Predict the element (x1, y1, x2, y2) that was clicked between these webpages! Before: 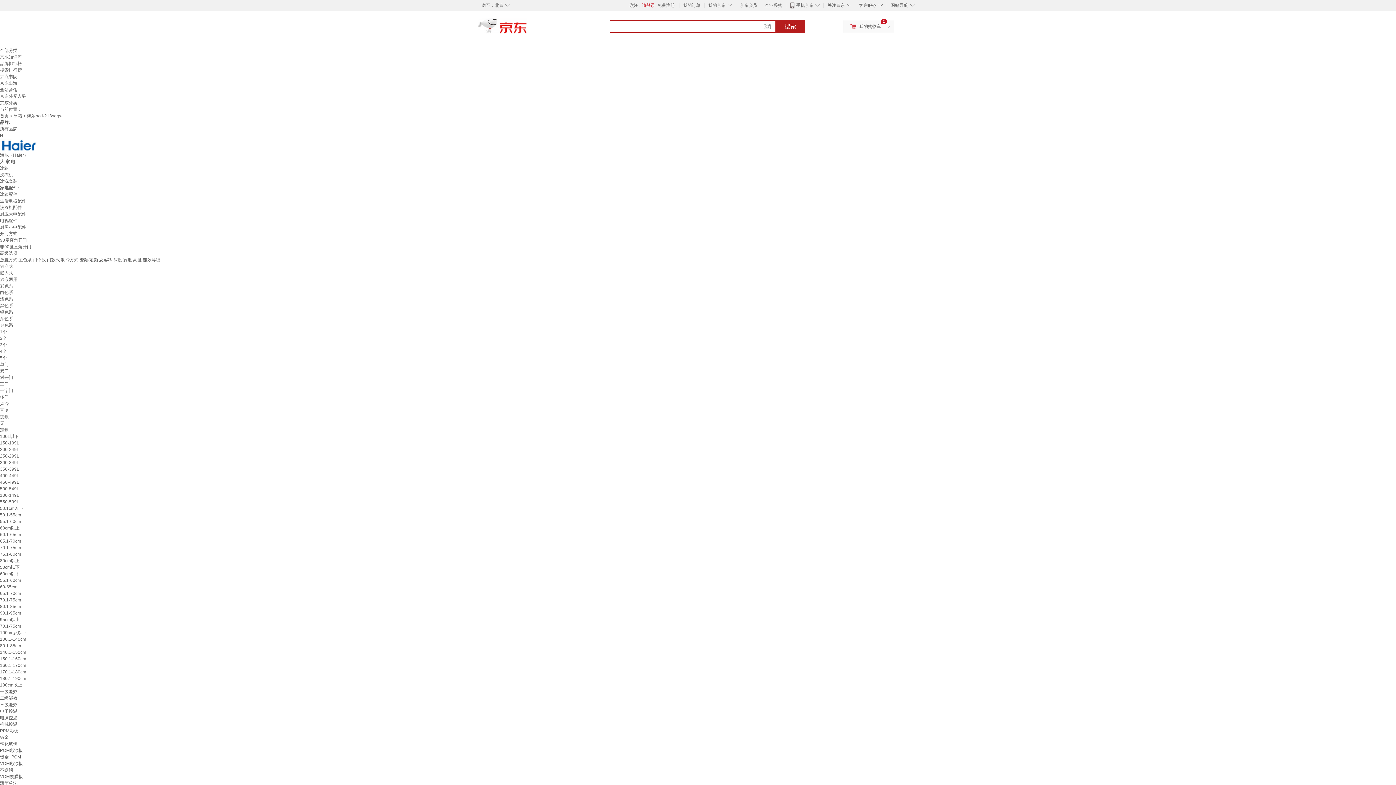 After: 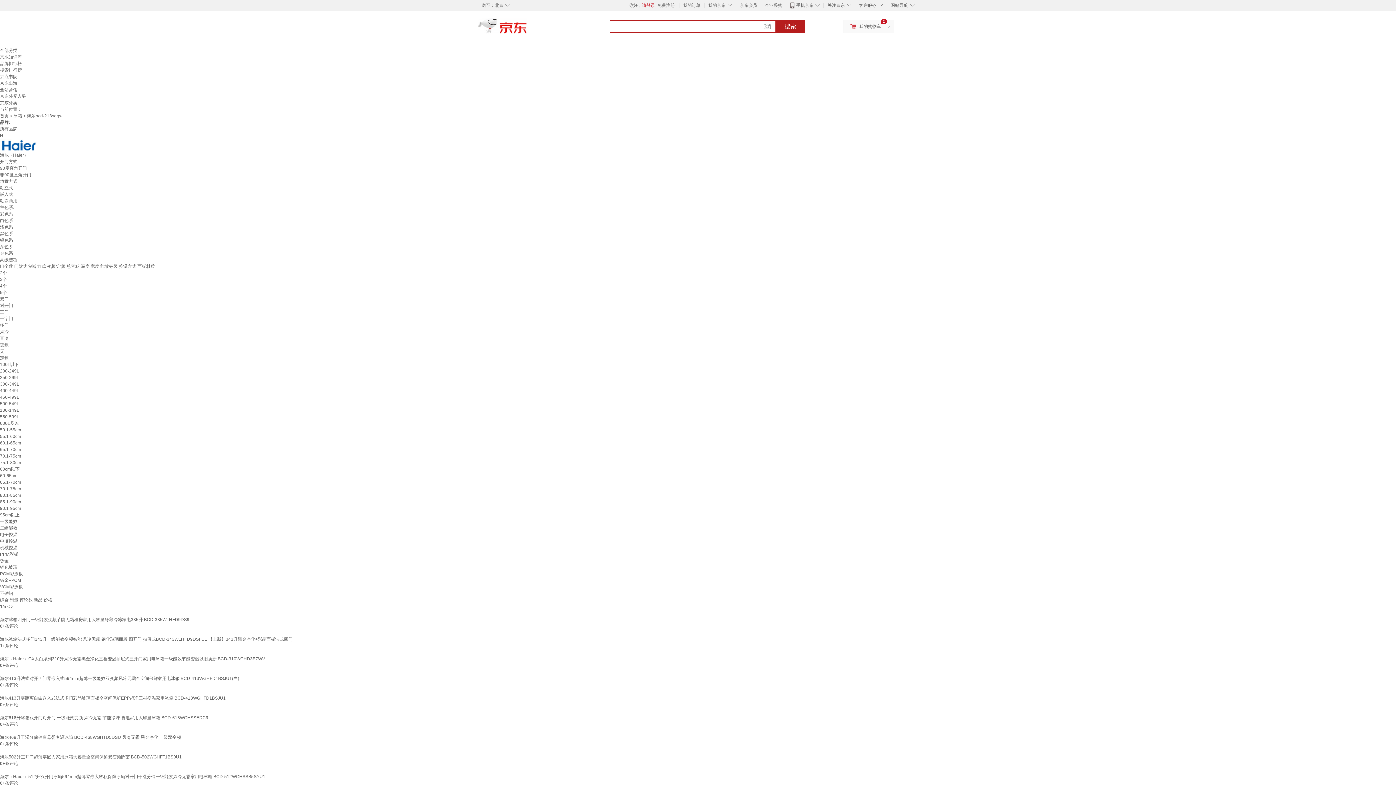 Action: label: 180.1-190cm bbox: (0, 676, 26, 681)